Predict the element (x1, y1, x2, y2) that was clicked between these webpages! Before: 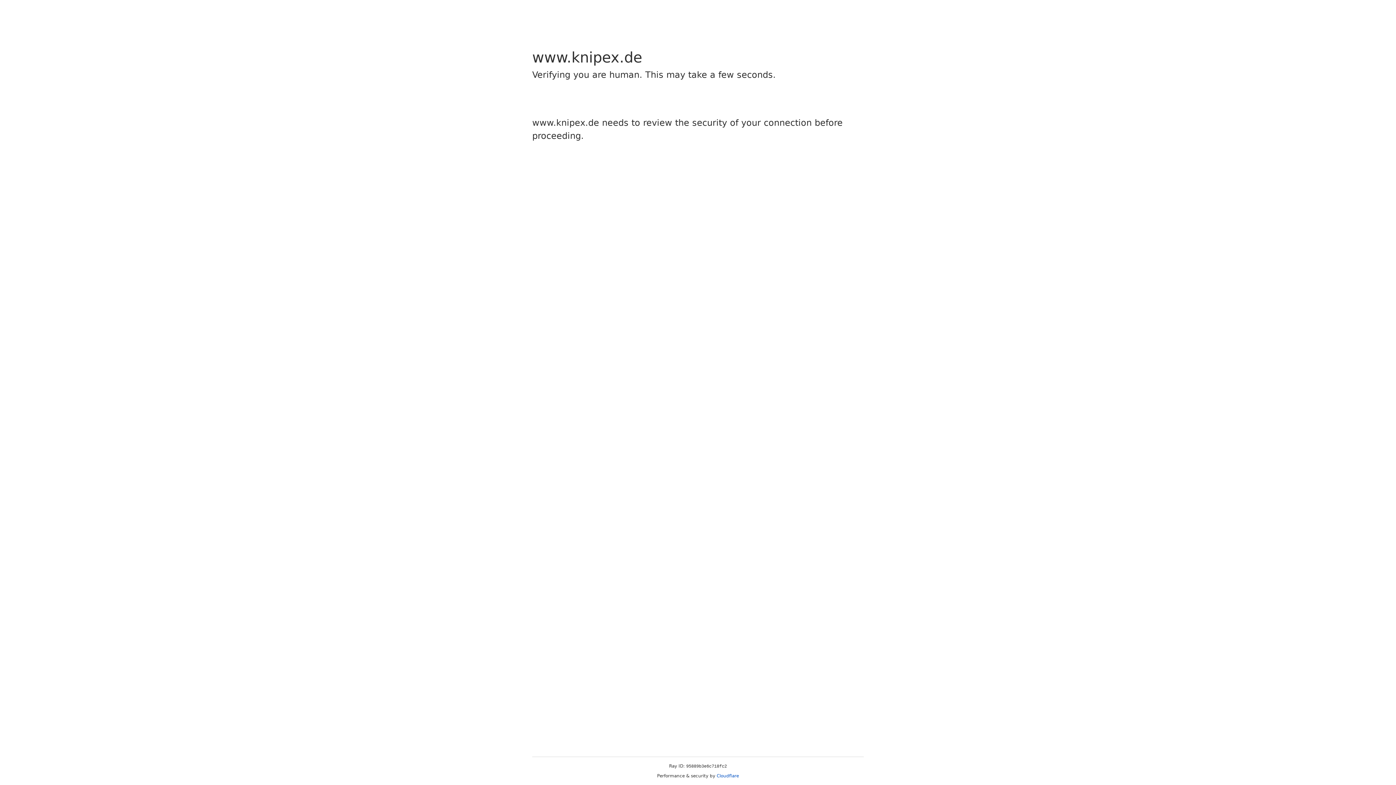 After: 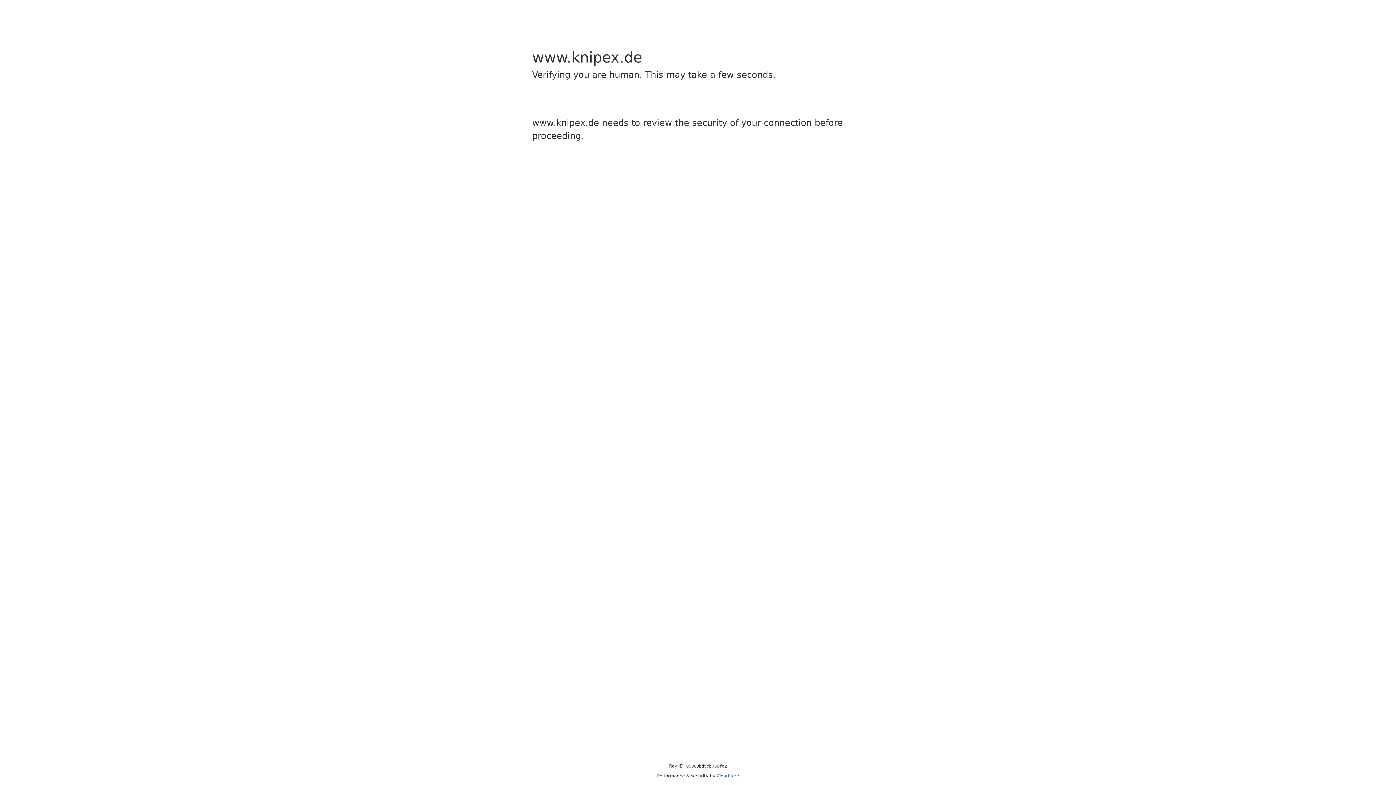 Action: bbox: (716, 773, 739, 778) label: Cloudflare